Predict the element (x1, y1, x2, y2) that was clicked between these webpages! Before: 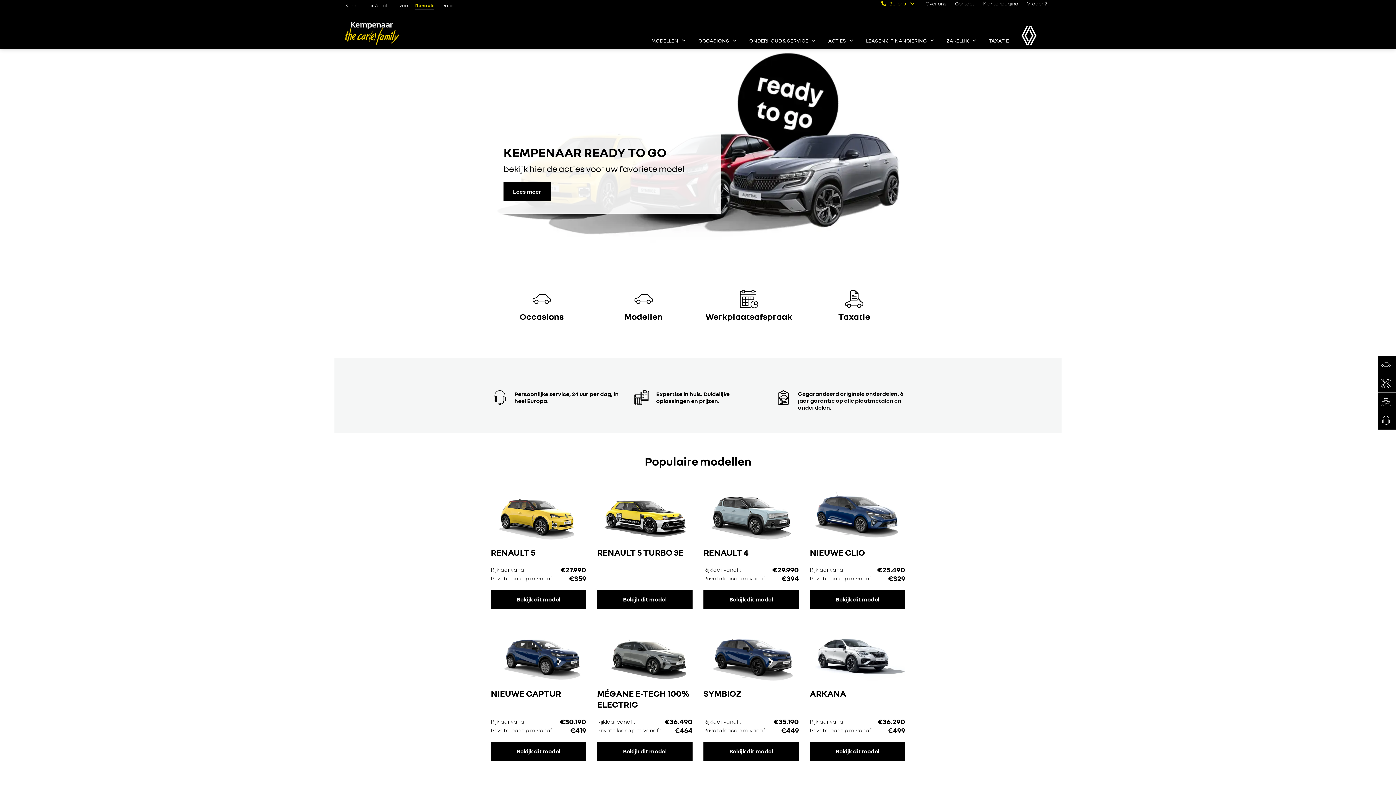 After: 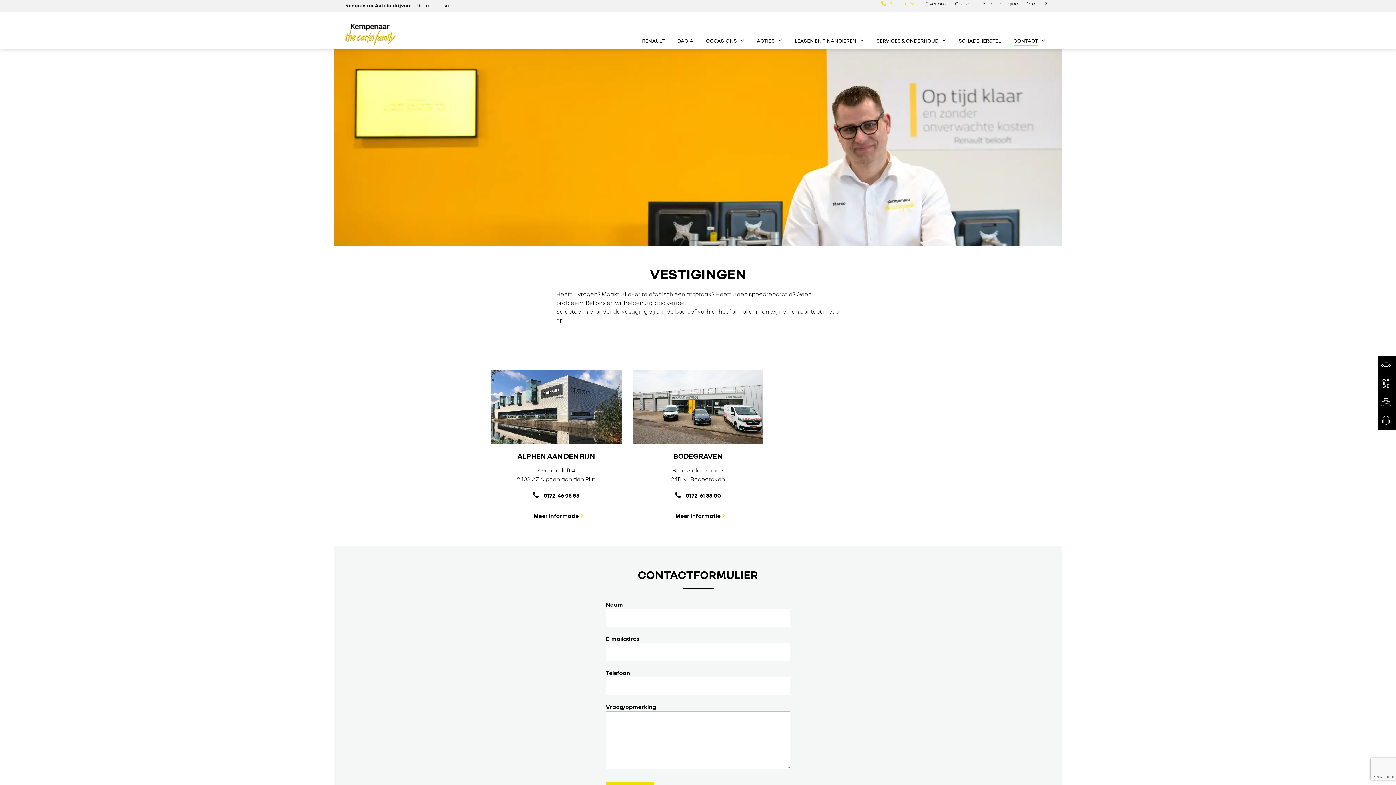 Action: label: Vestigingen bbox: (1378, 393, 1396, 411)